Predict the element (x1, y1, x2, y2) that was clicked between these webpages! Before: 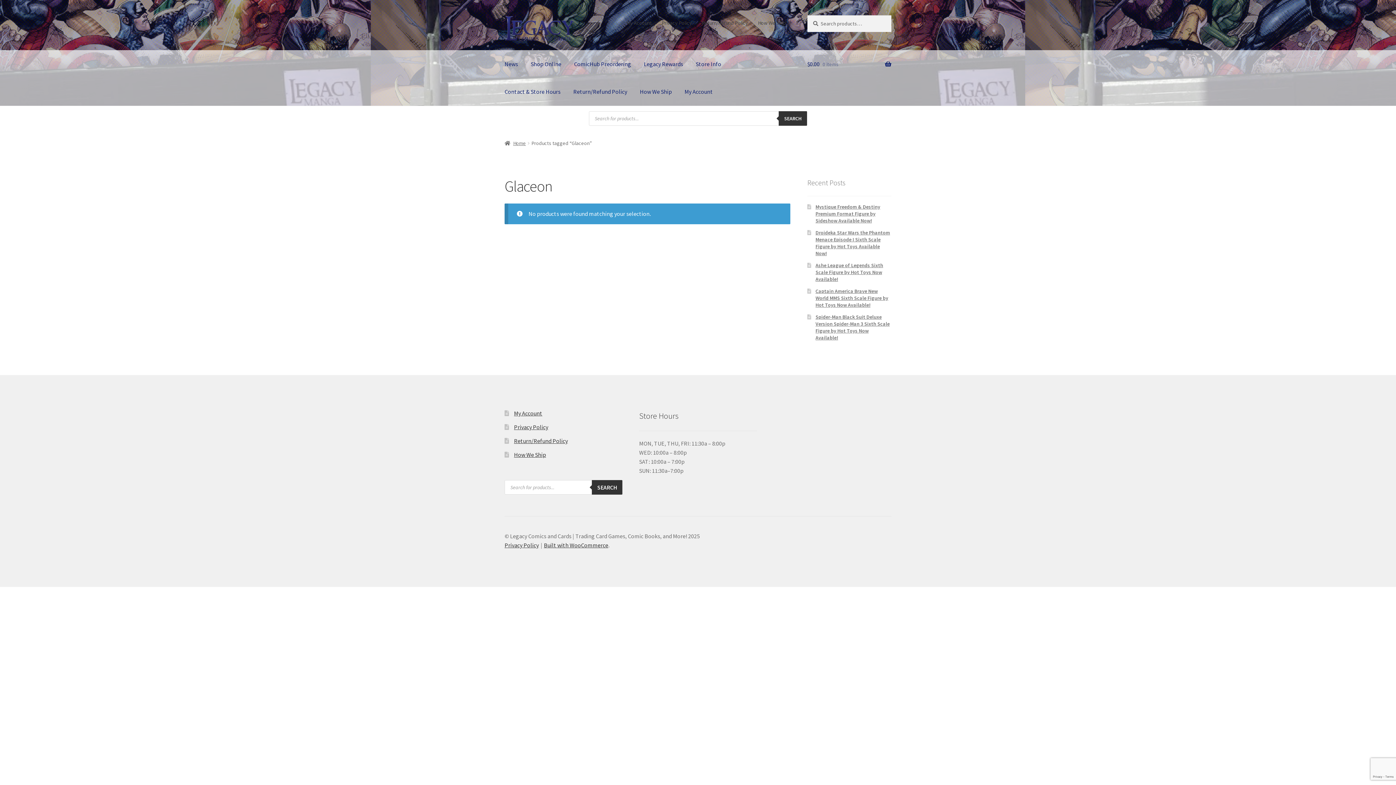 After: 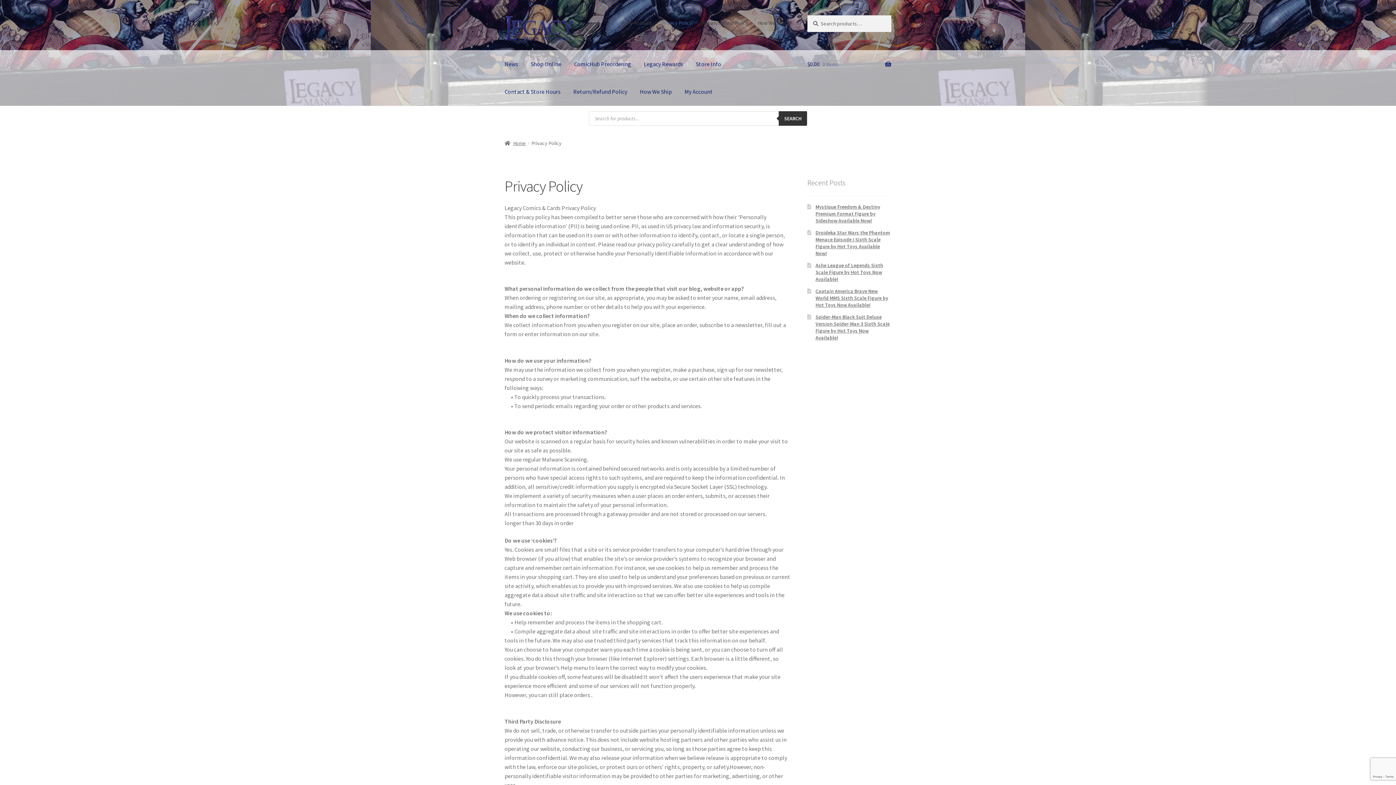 Action: bbox: (504, 541, 538, 549) label: Privacy Policy